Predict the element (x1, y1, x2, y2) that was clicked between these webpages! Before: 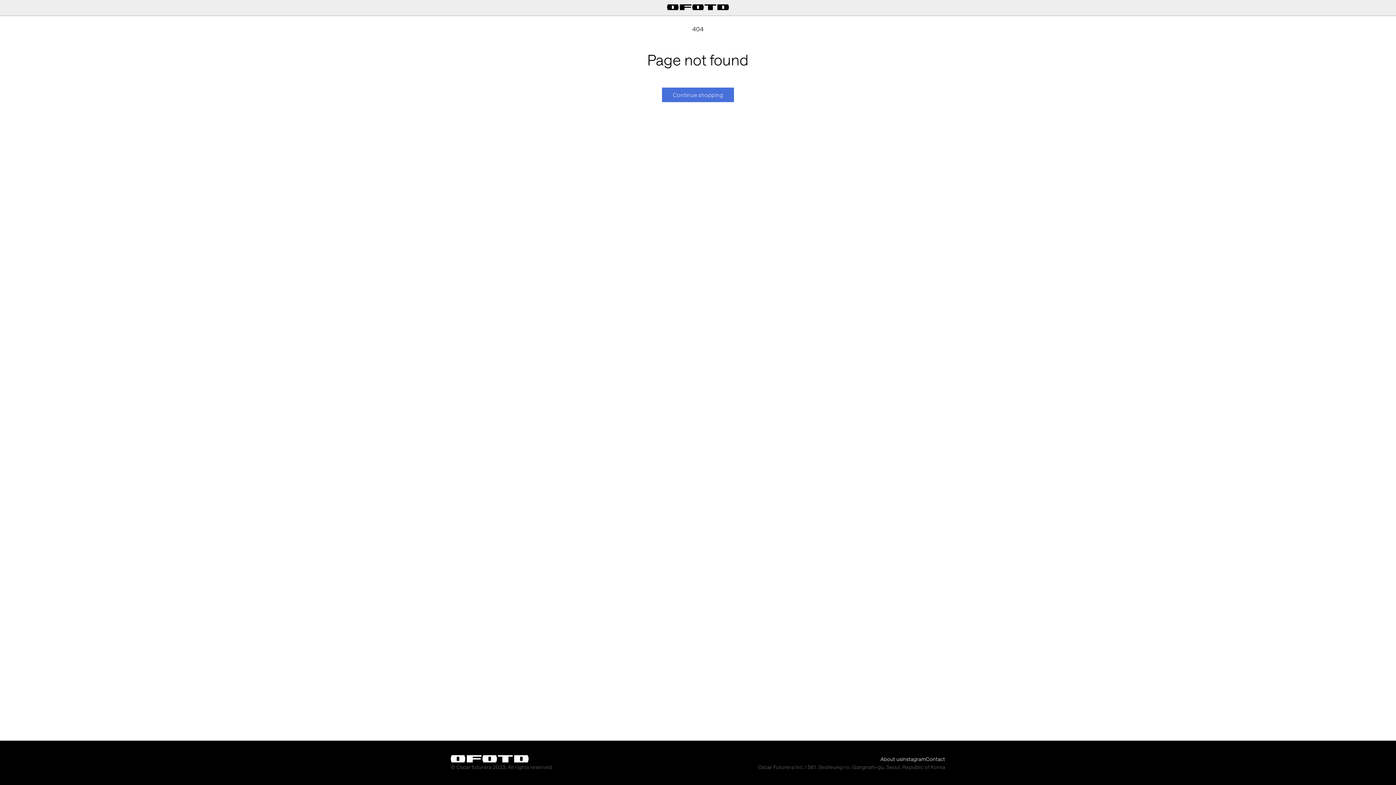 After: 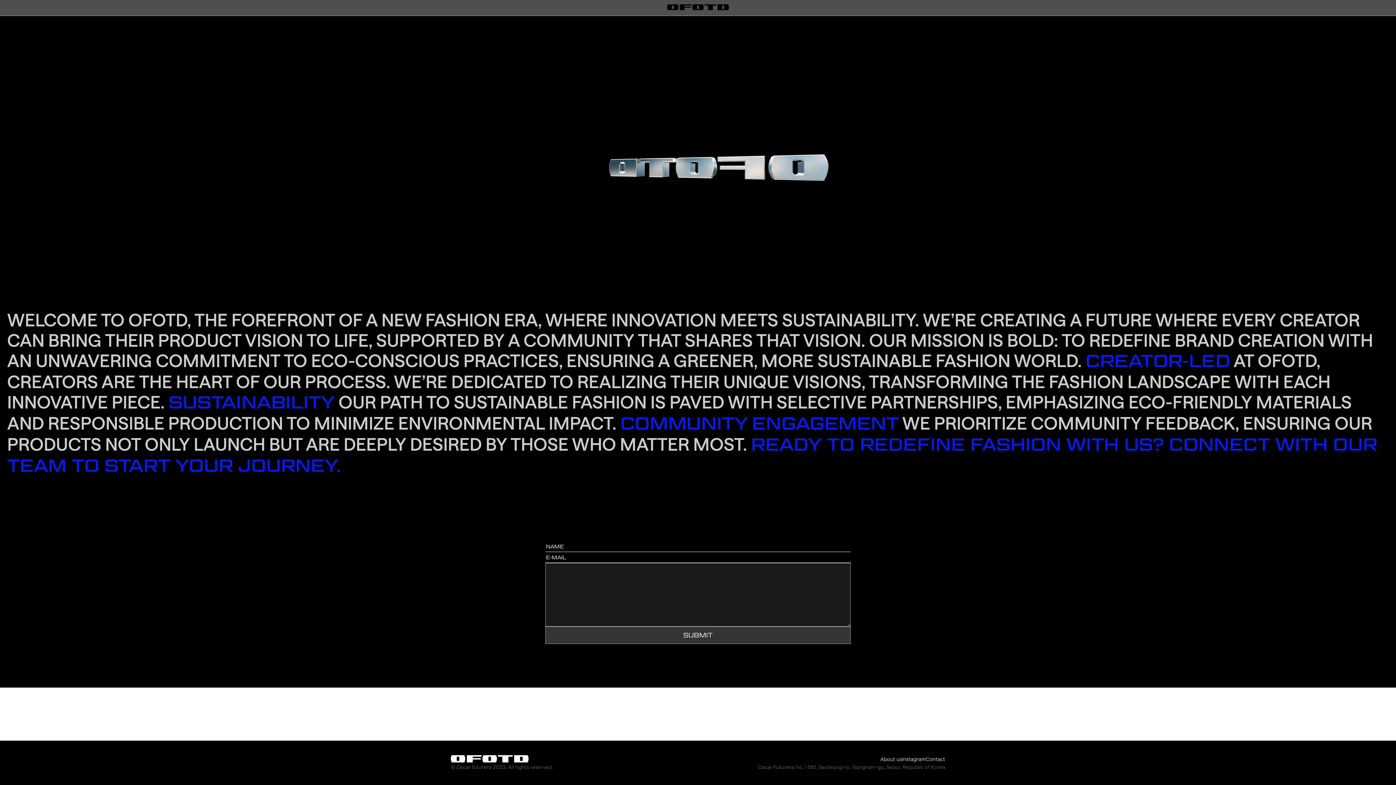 Action: bbox: (880, 756, 902, 762) label: About us